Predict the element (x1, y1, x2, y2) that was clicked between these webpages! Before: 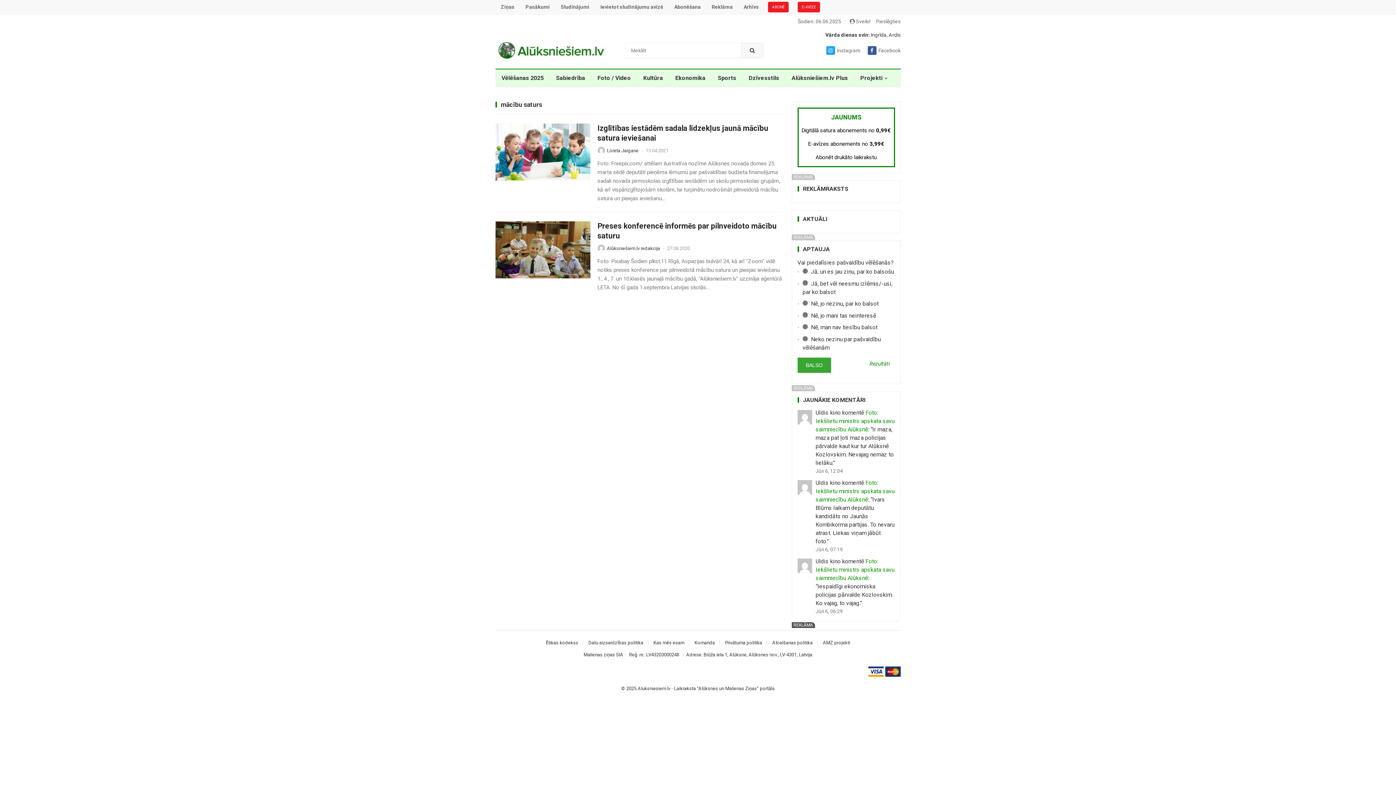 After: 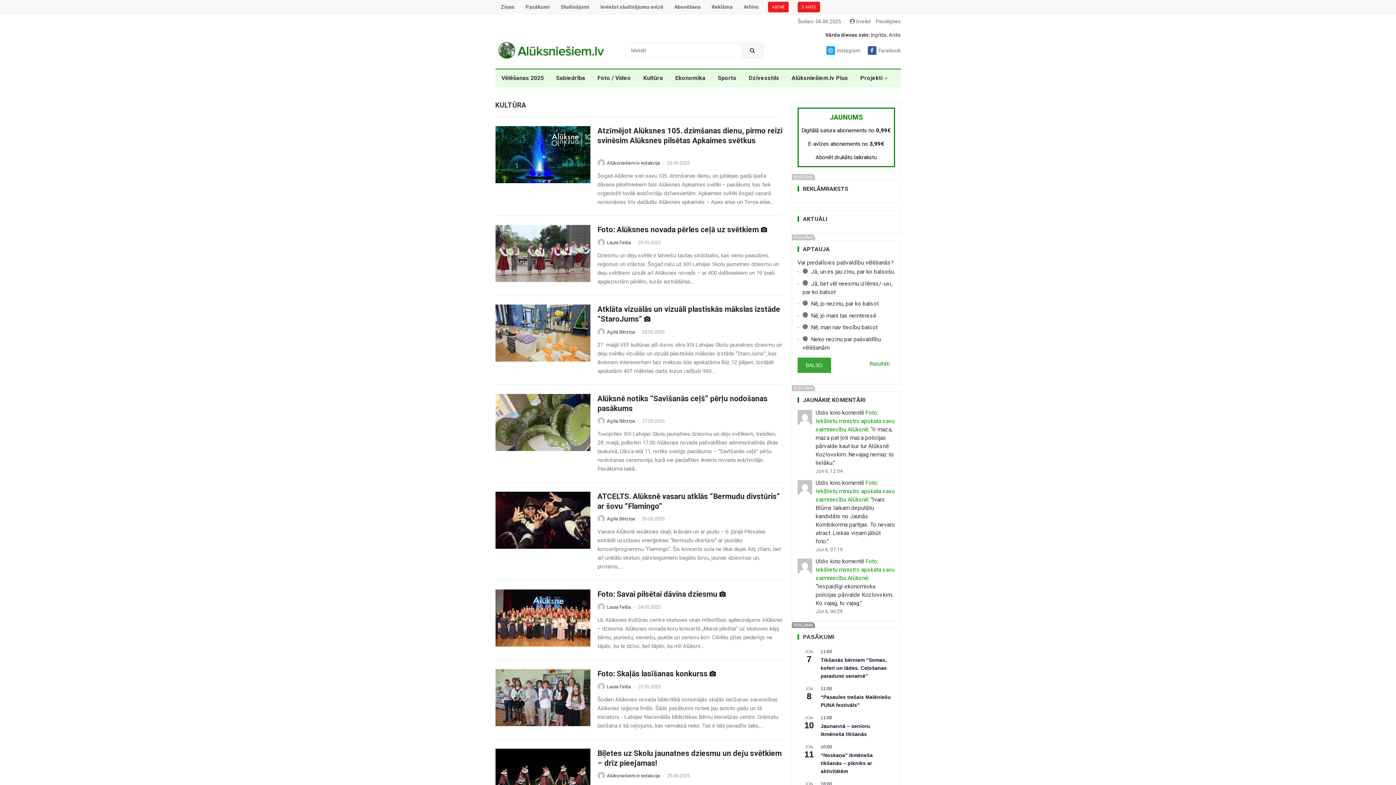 Action: bbox: (637, 69, 669, 86) label: Kultūra